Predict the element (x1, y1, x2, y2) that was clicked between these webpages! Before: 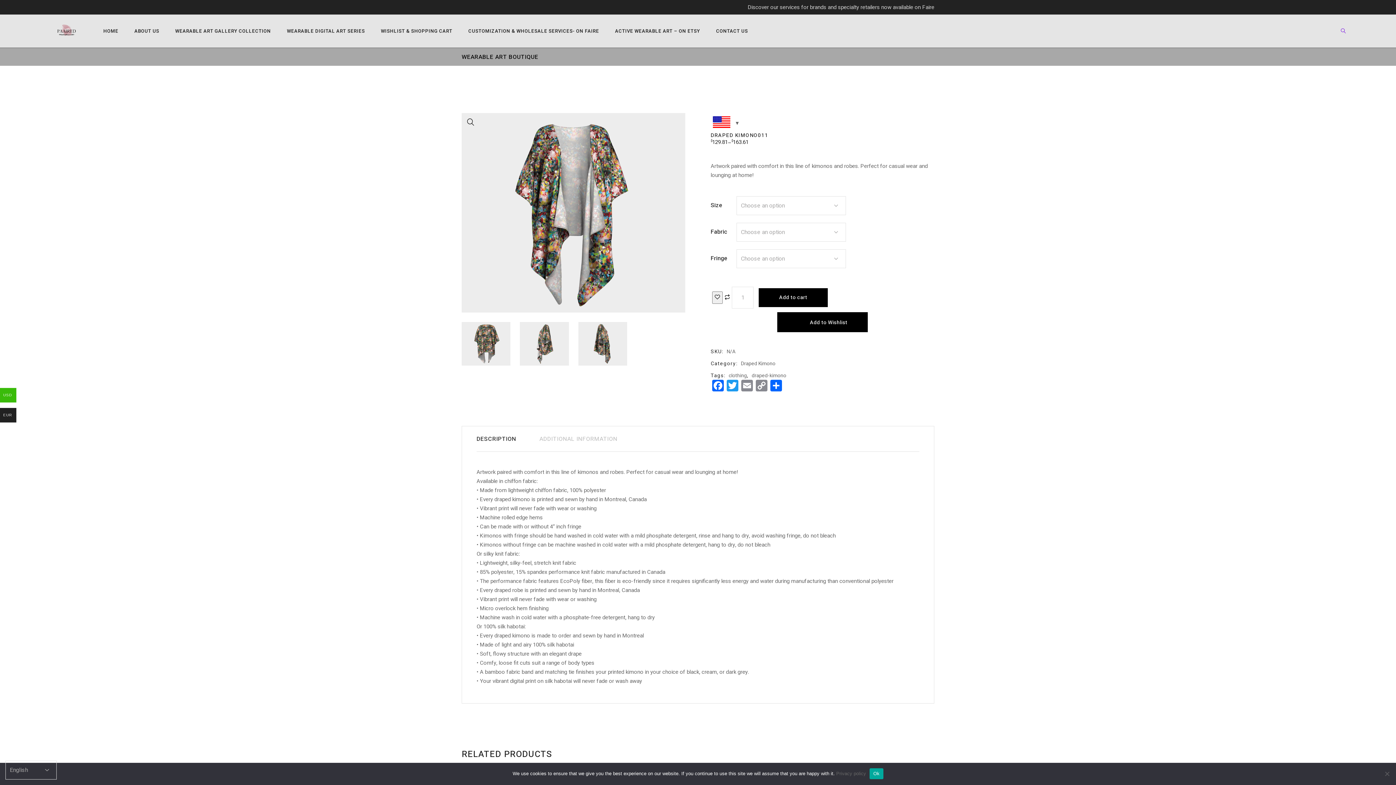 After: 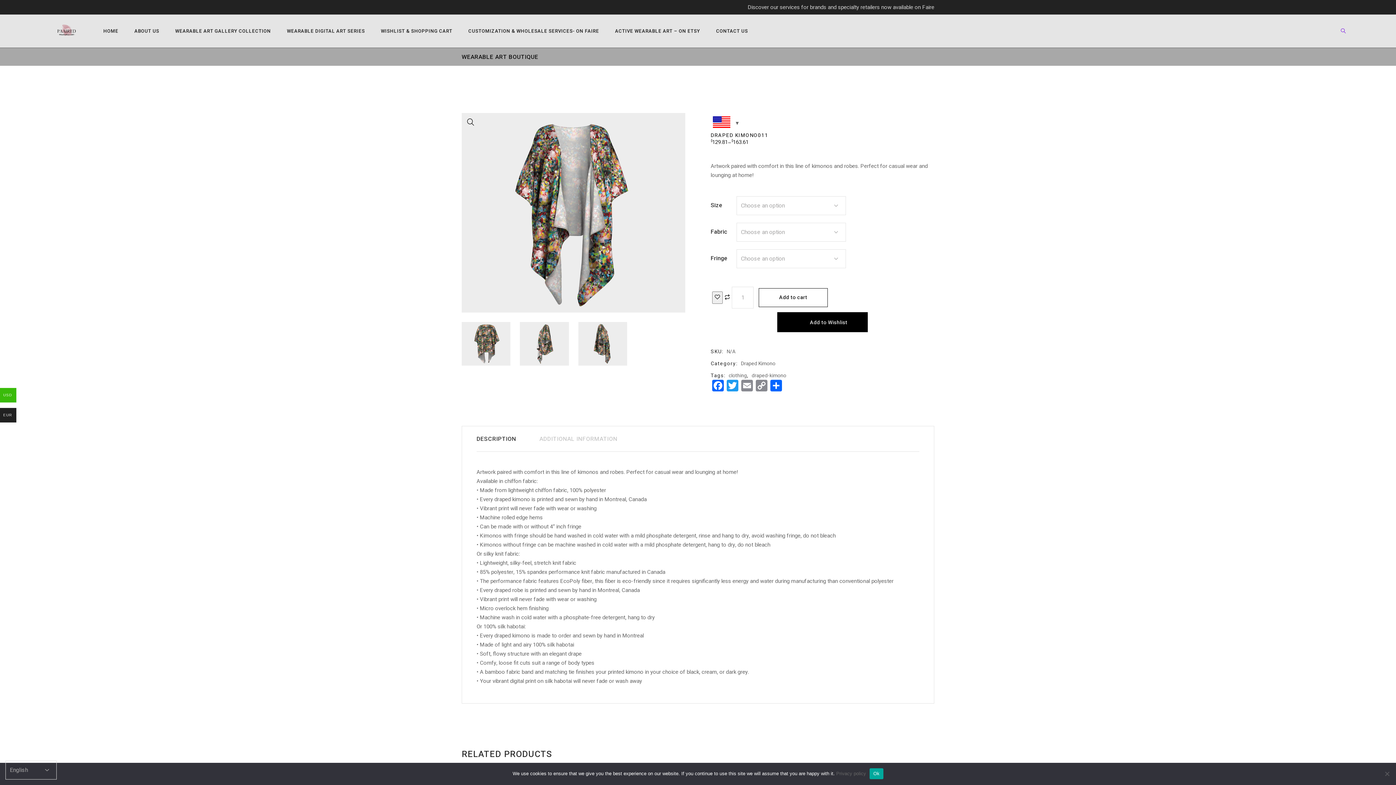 Action: bbox: (758, 288, 827, 307) label: Add to cart